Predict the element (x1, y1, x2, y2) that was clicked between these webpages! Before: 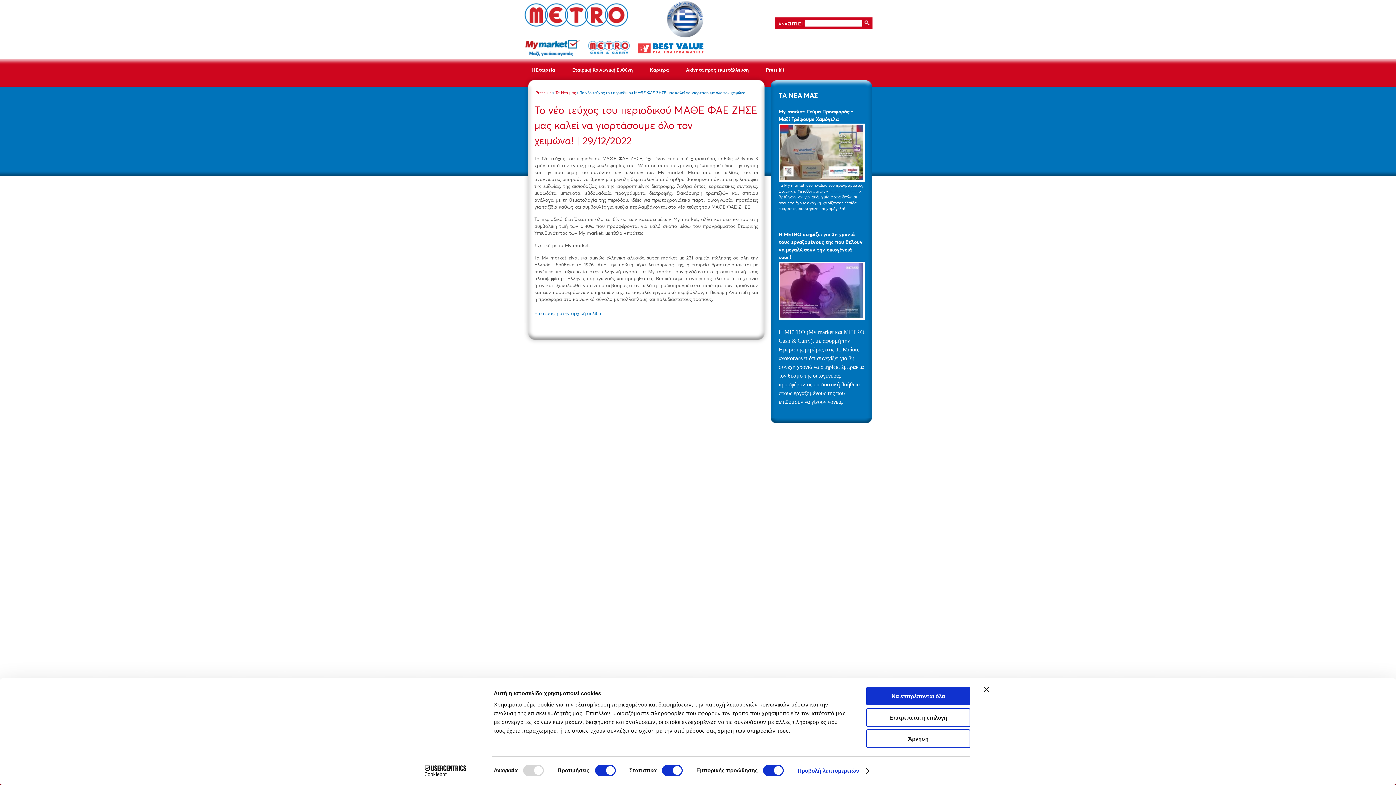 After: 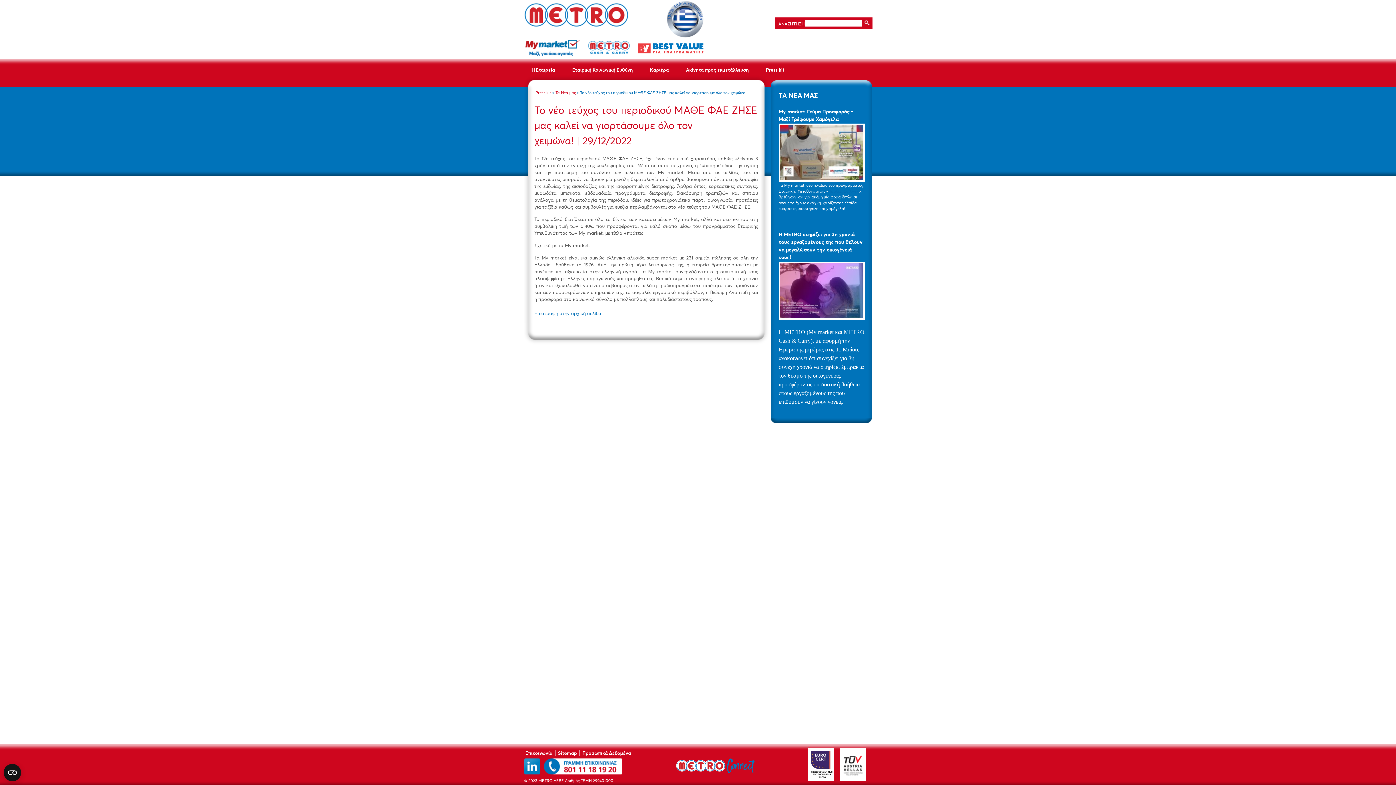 Action: label: Κλείσιμο διαφημιστικού bbox: (984, 687, 989, 692)